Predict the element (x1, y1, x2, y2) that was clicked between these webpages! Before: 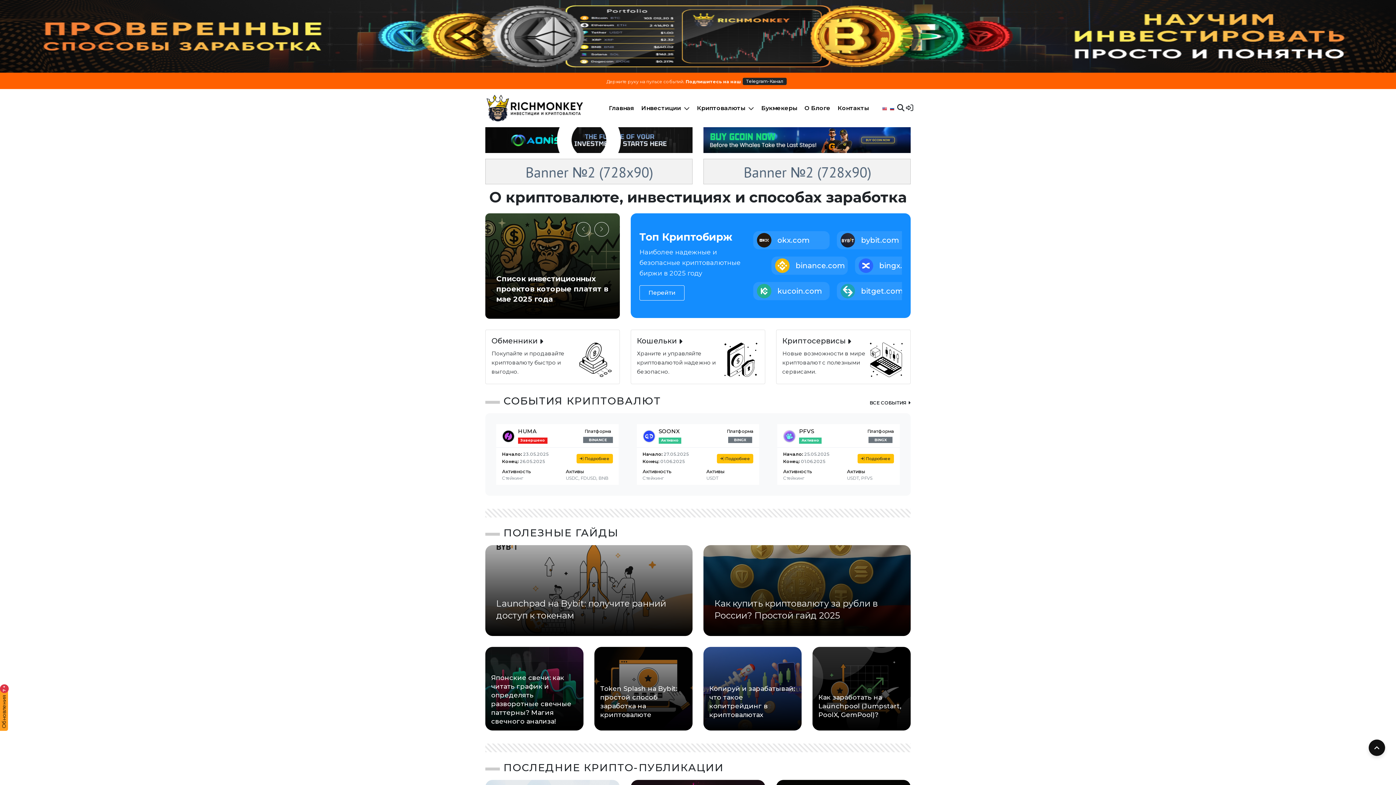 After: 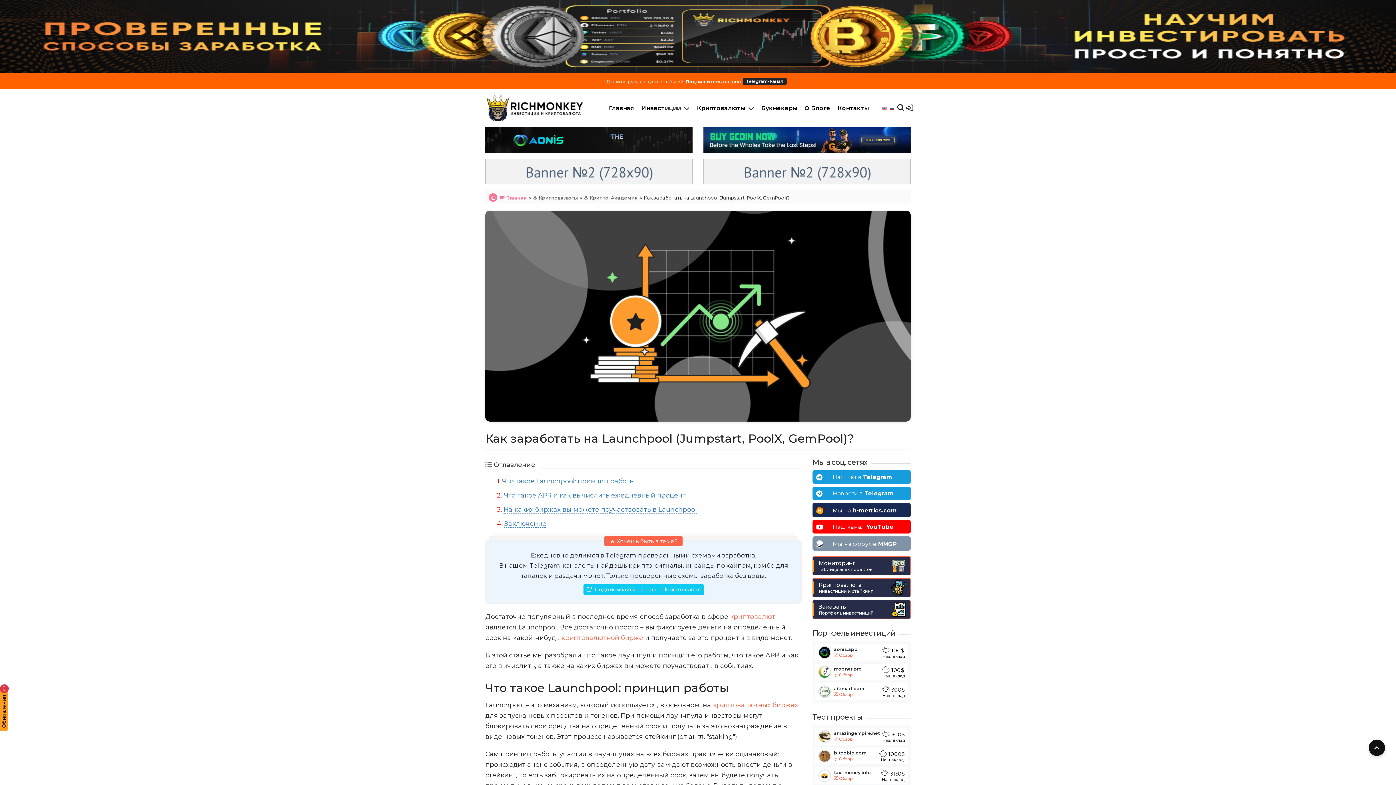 Action: bbox: (818, 693, 901, 719) label: Как заработать на Launchpool (Jumpstart, PoolX, GemPool)?